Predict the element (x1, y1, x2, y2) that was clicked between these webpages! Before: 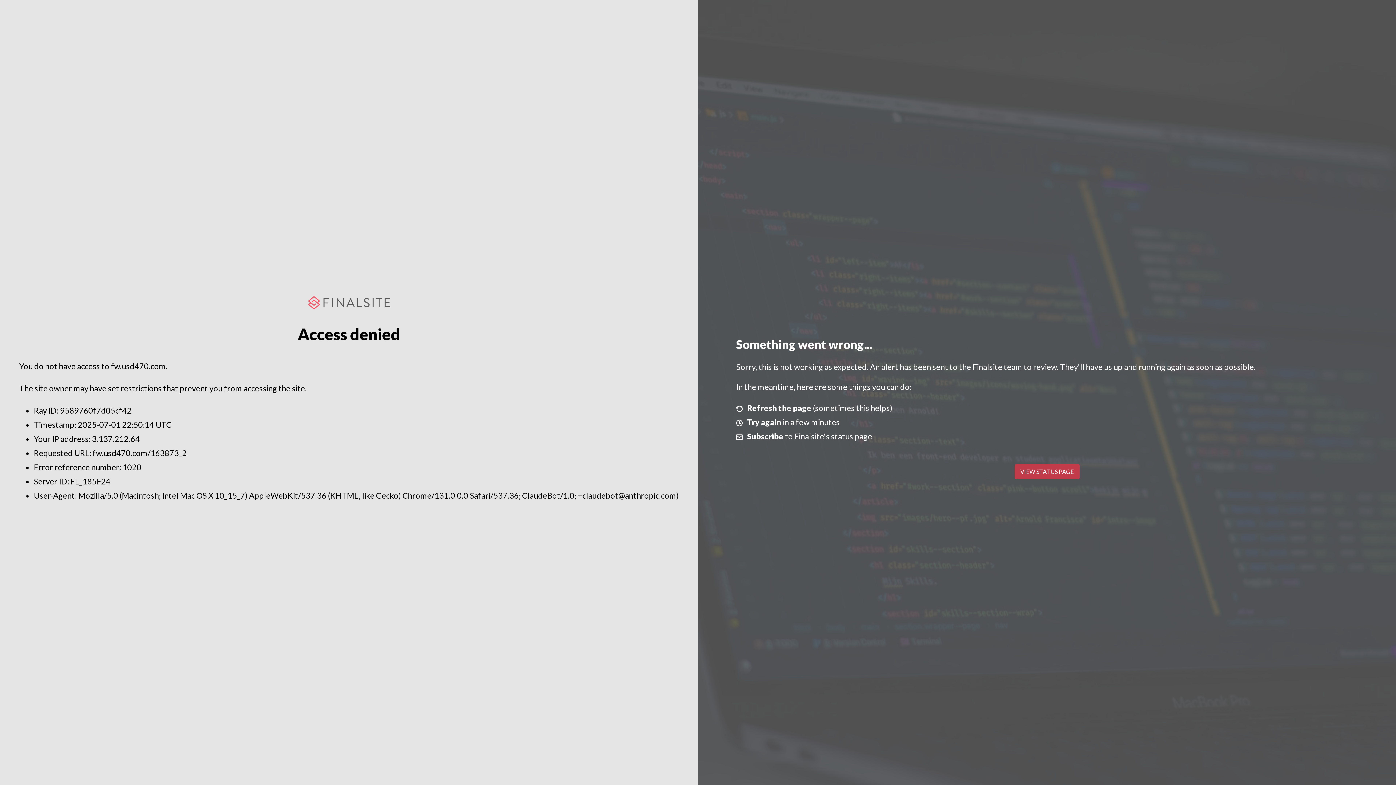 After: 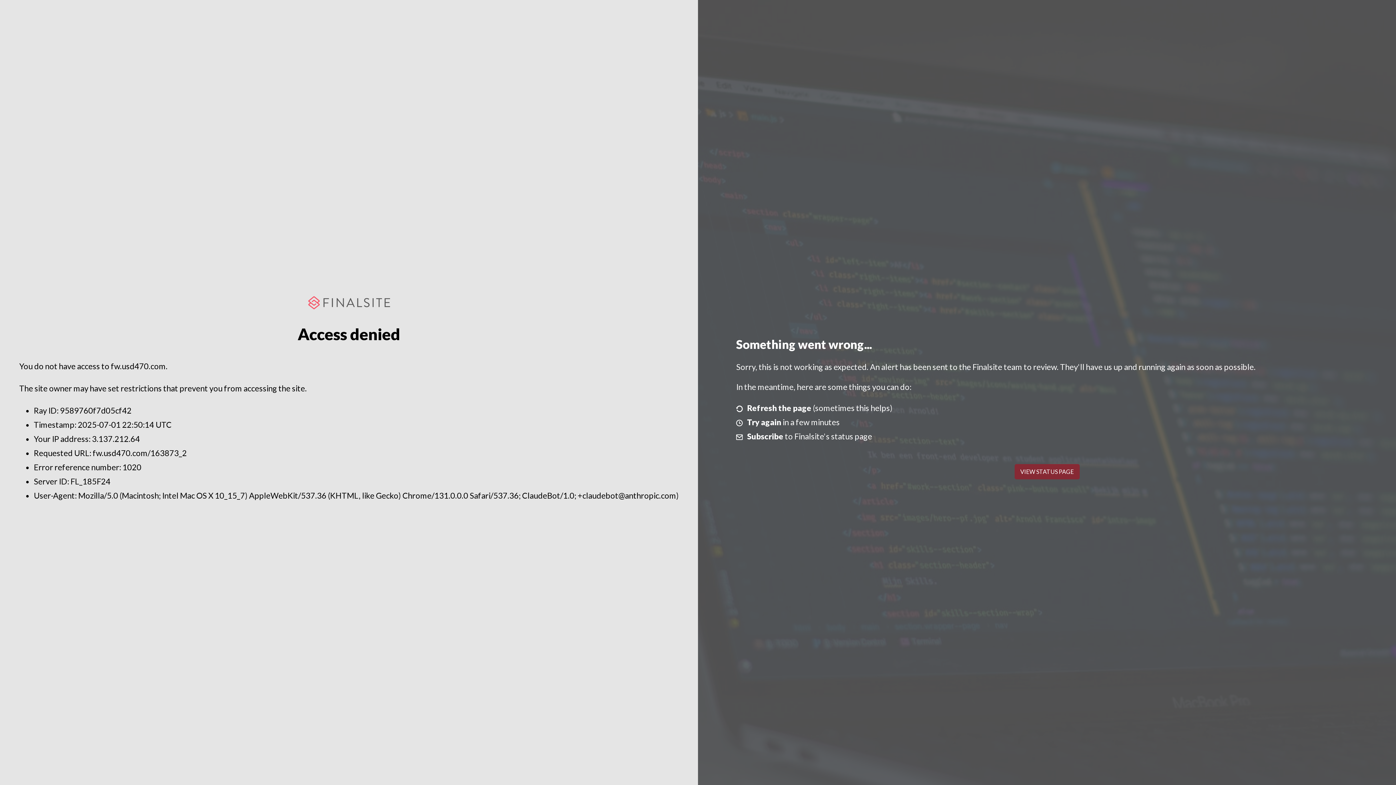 Action: bbox: (1014, 464, 1079, 479) label: VIEW STATUS PAGE